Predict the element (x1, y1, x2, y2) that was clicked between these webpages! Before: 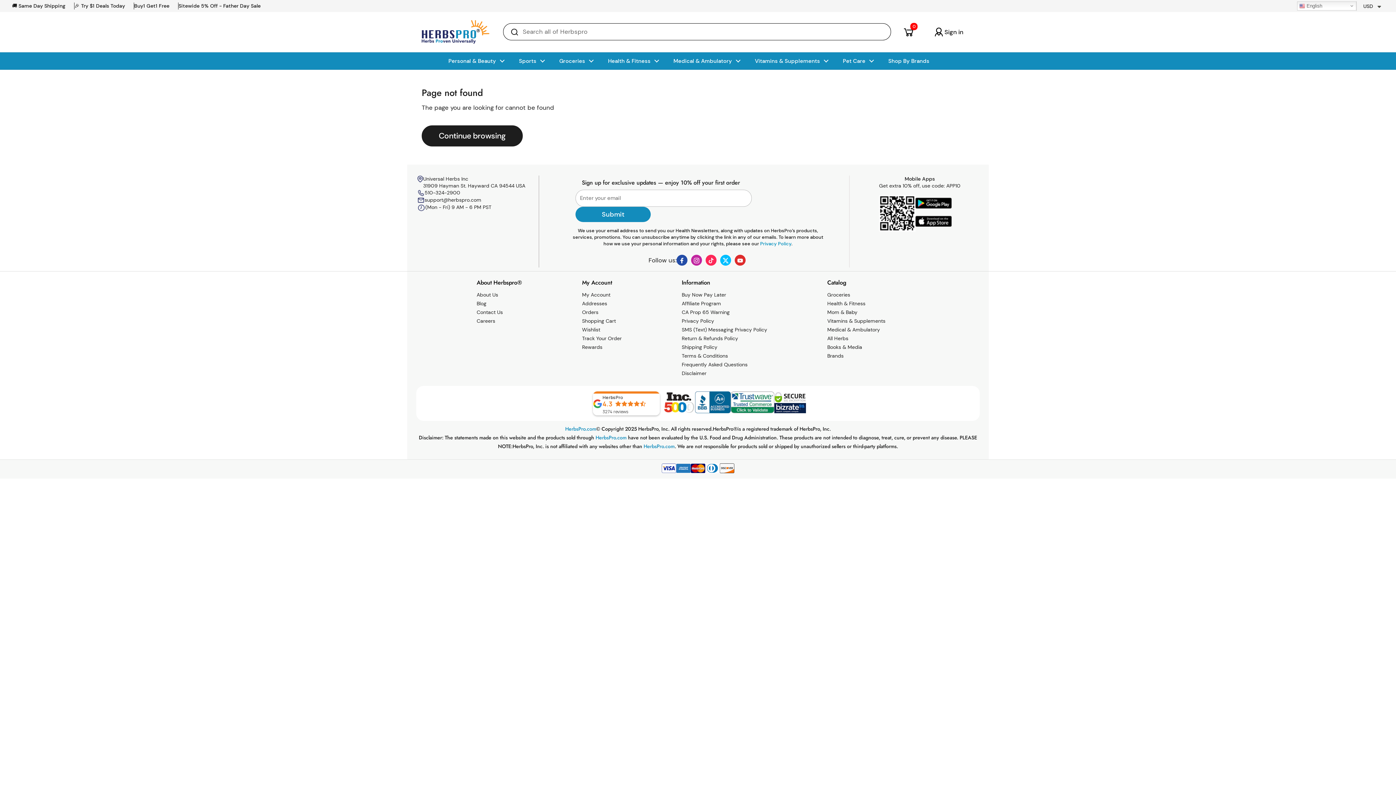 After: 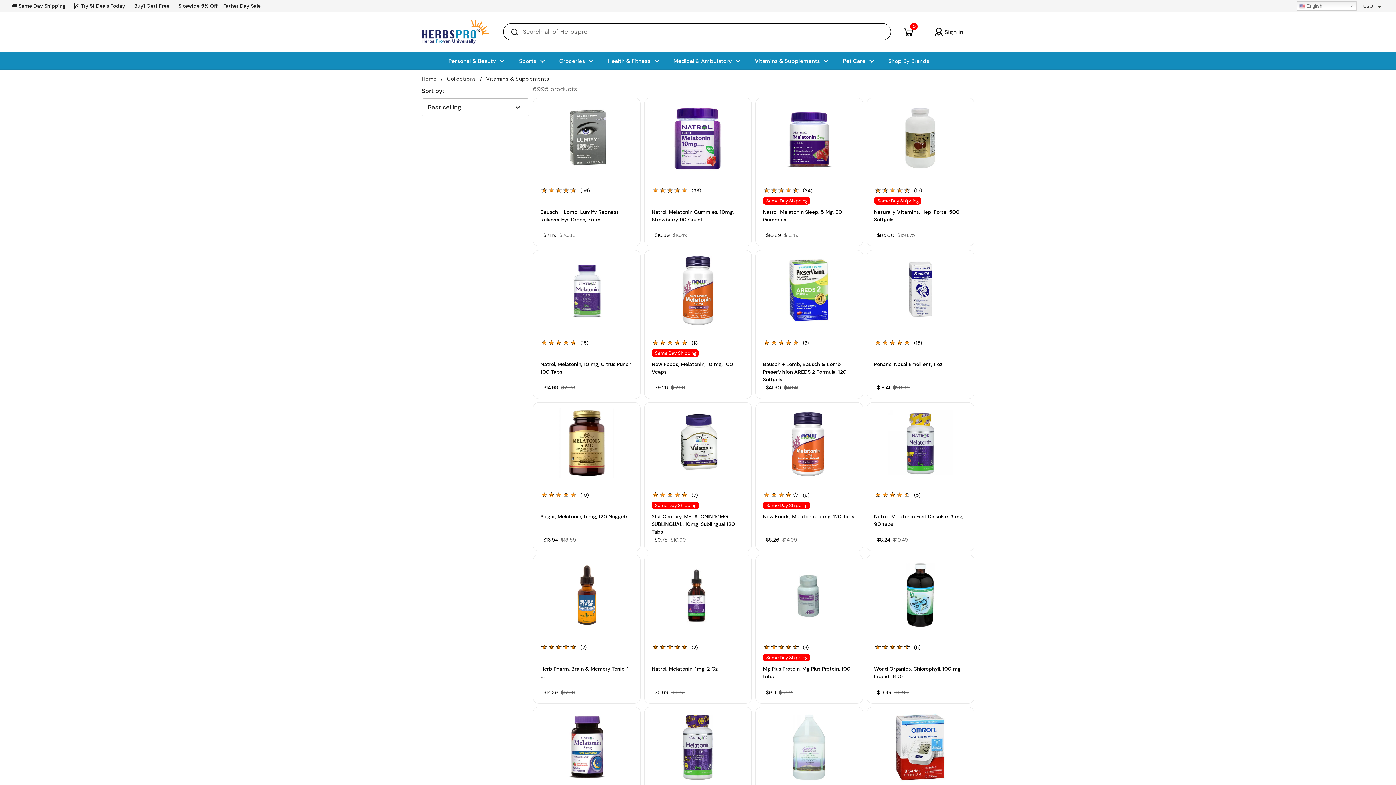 Action: bbox: (827, 317, 885, 324) label: Vitamins & Supplements